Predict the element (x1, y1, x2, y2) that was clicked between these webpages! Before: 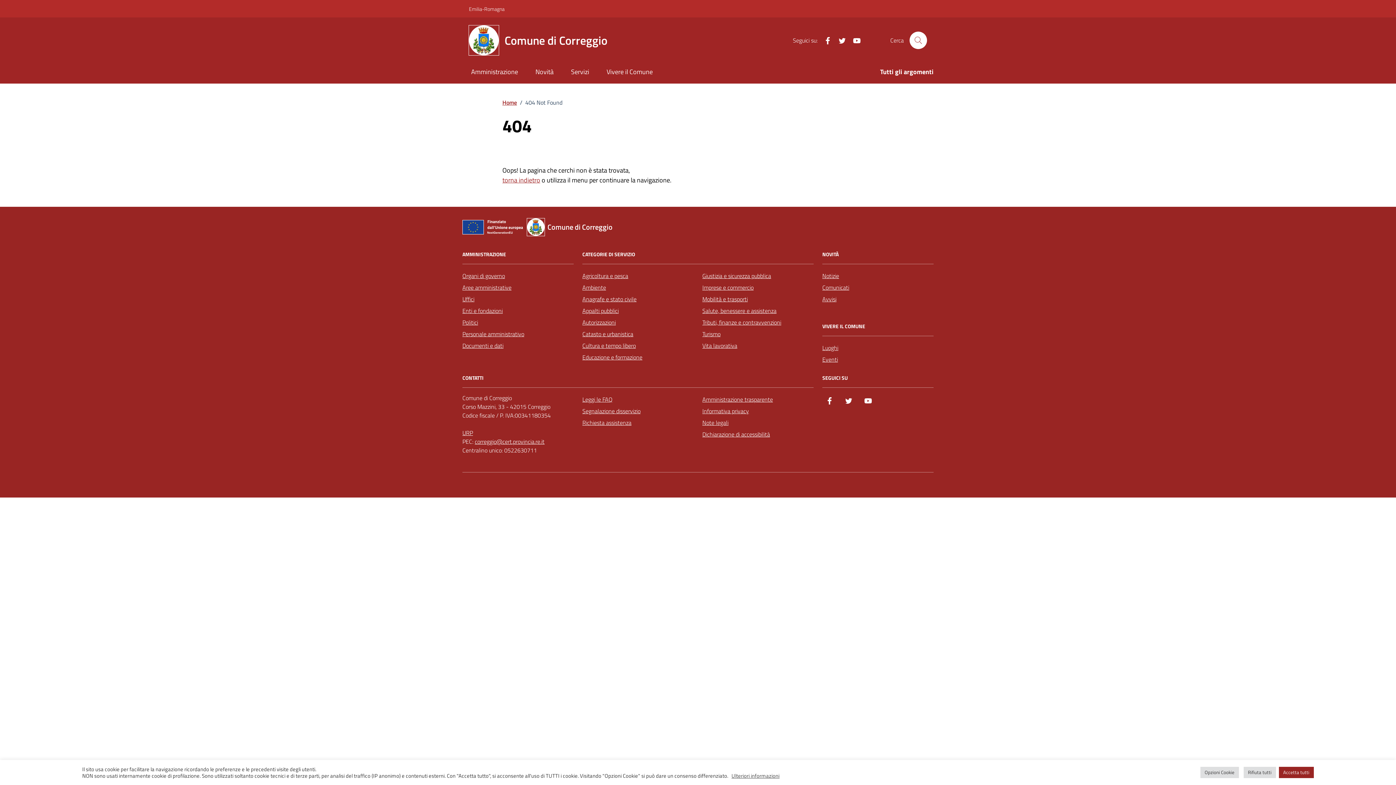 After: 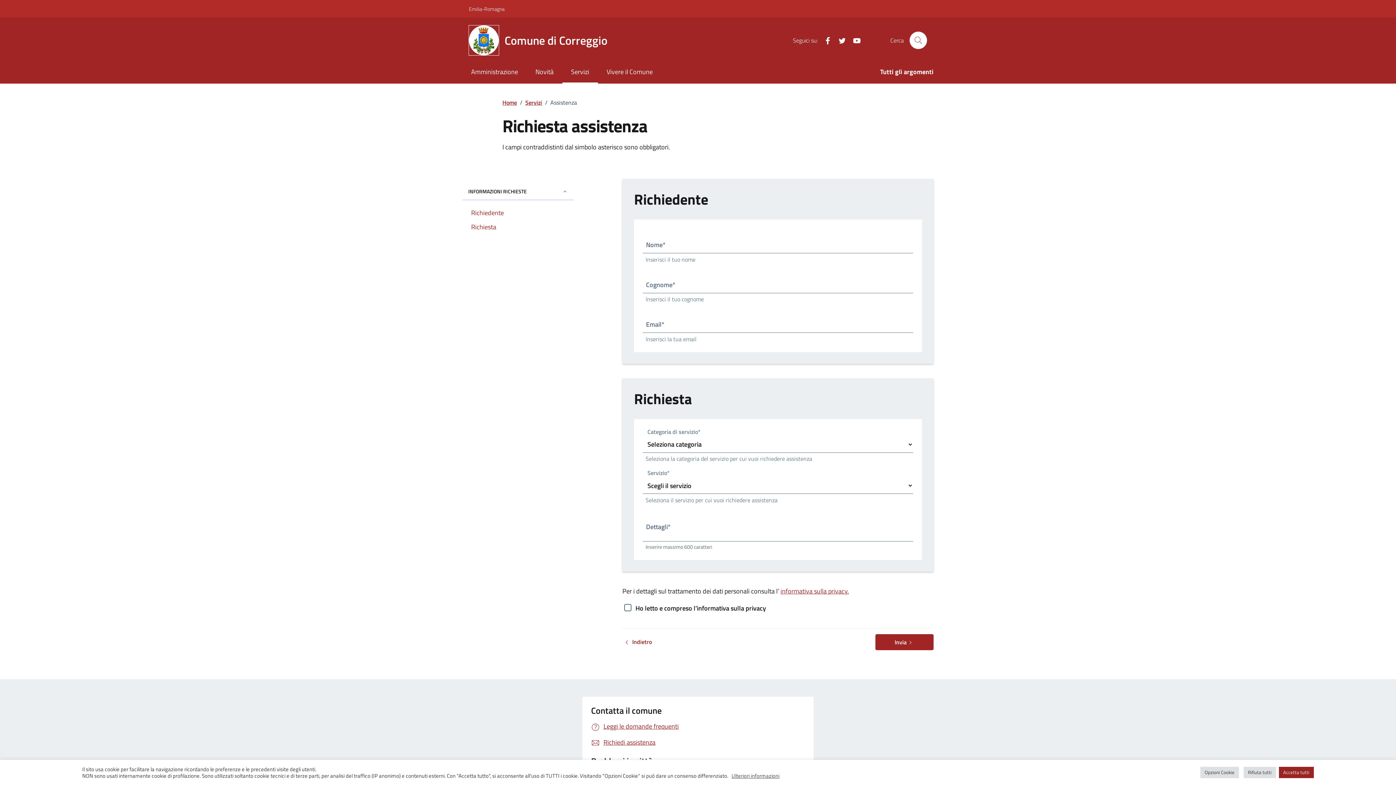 Action: bbox: (582, 417, 631, 428) label: Richiesta assistenza